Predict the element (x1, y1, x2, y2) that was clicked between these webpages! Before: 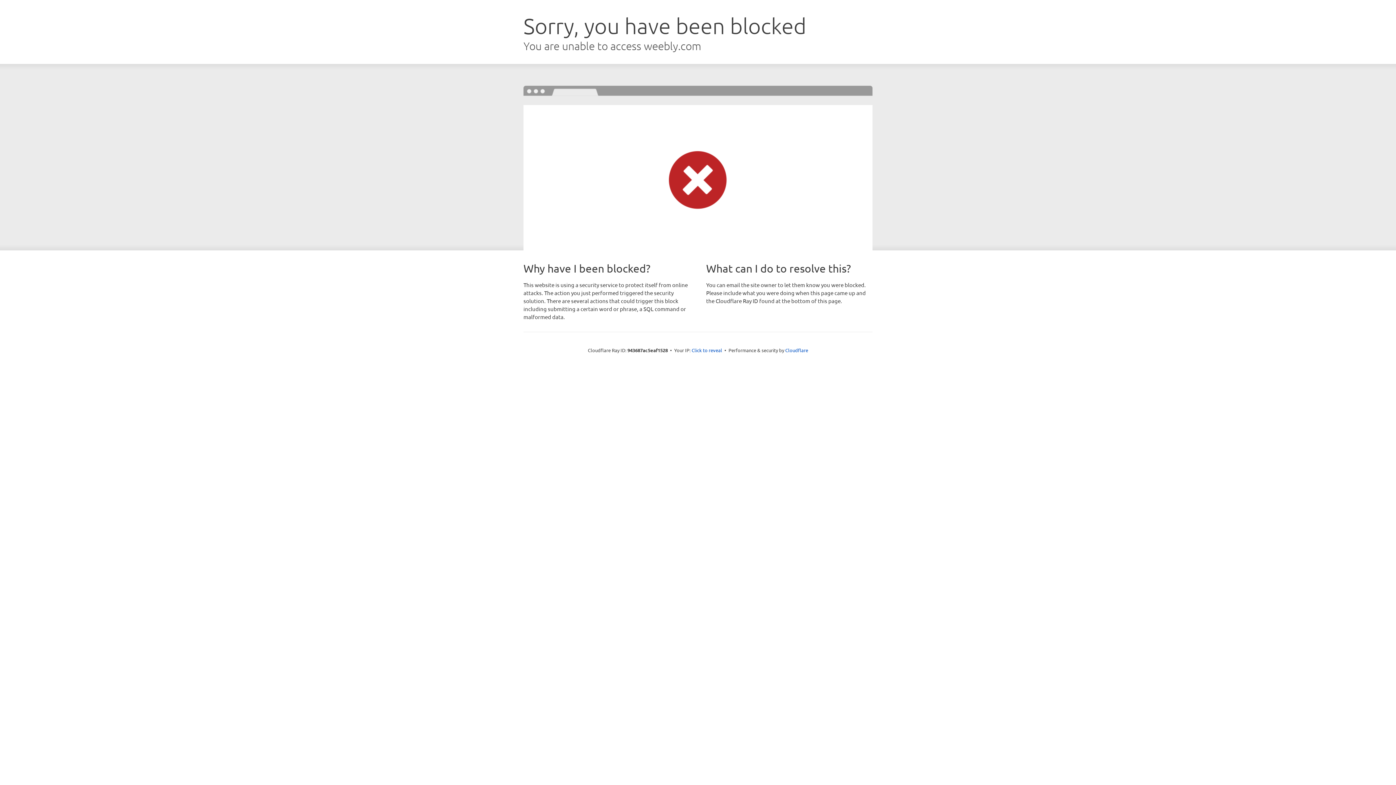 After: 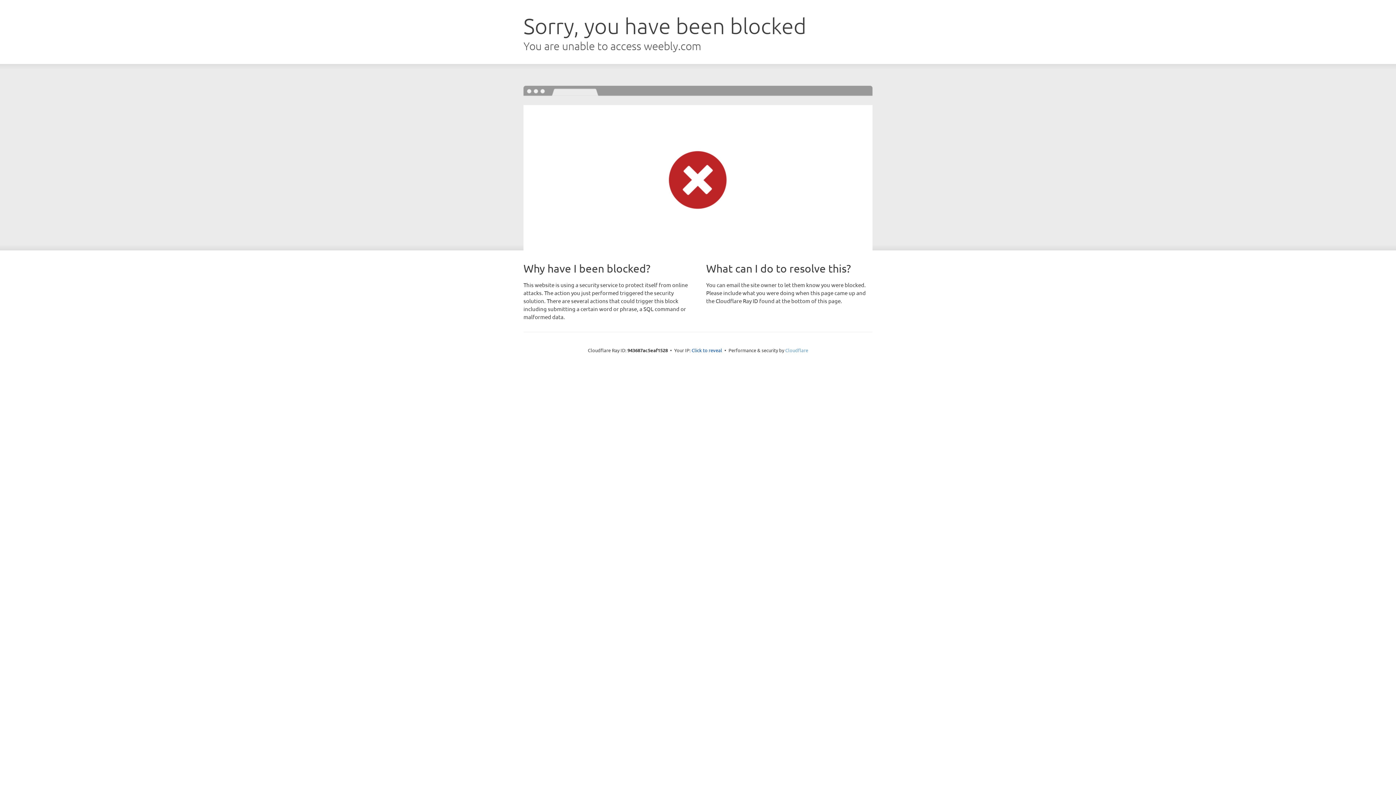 Action: bbox: (785, 347, 808, 353) label: Cloudflare